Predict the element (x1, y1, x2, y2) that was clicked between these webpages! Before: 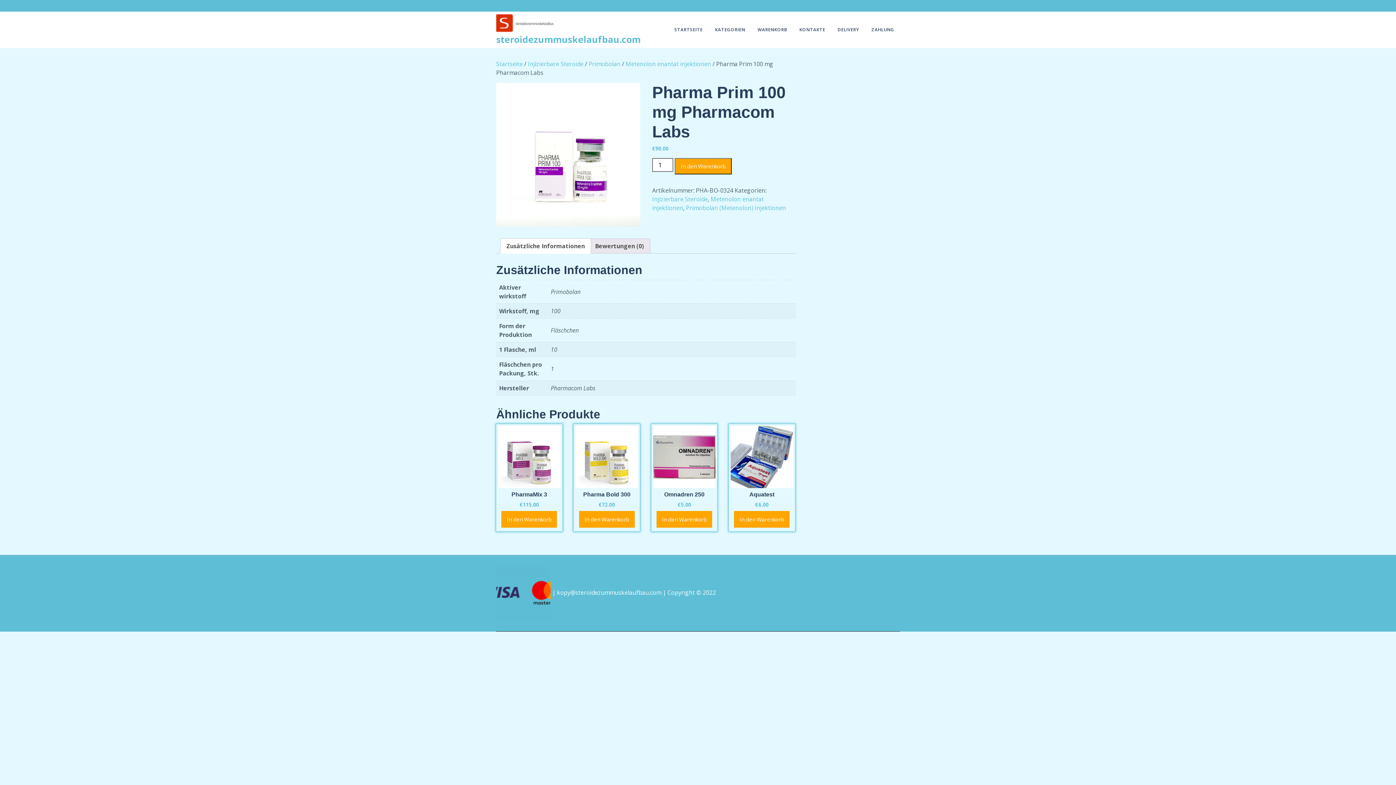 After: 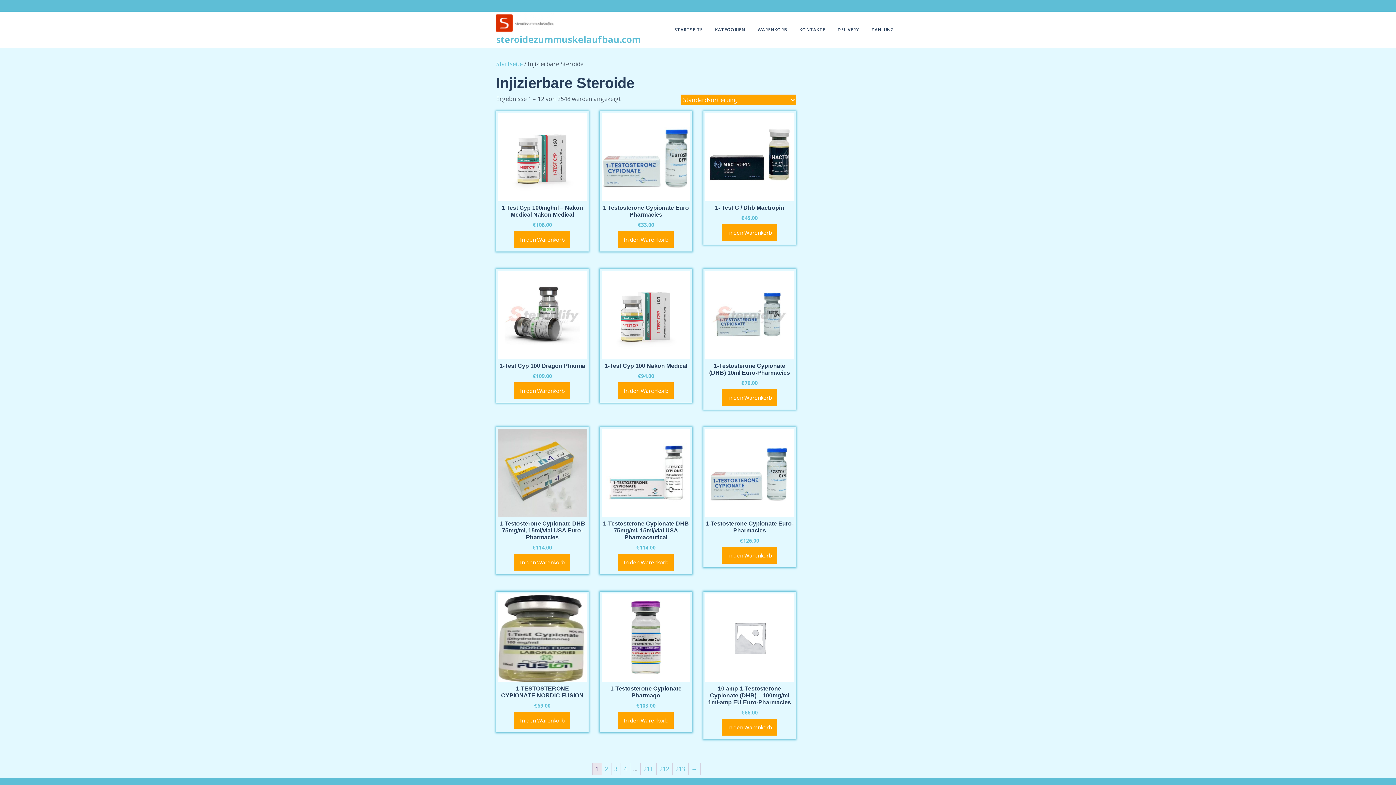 Action: label: Injizierbare Steroide bbox: (528, 59, 583, 67)